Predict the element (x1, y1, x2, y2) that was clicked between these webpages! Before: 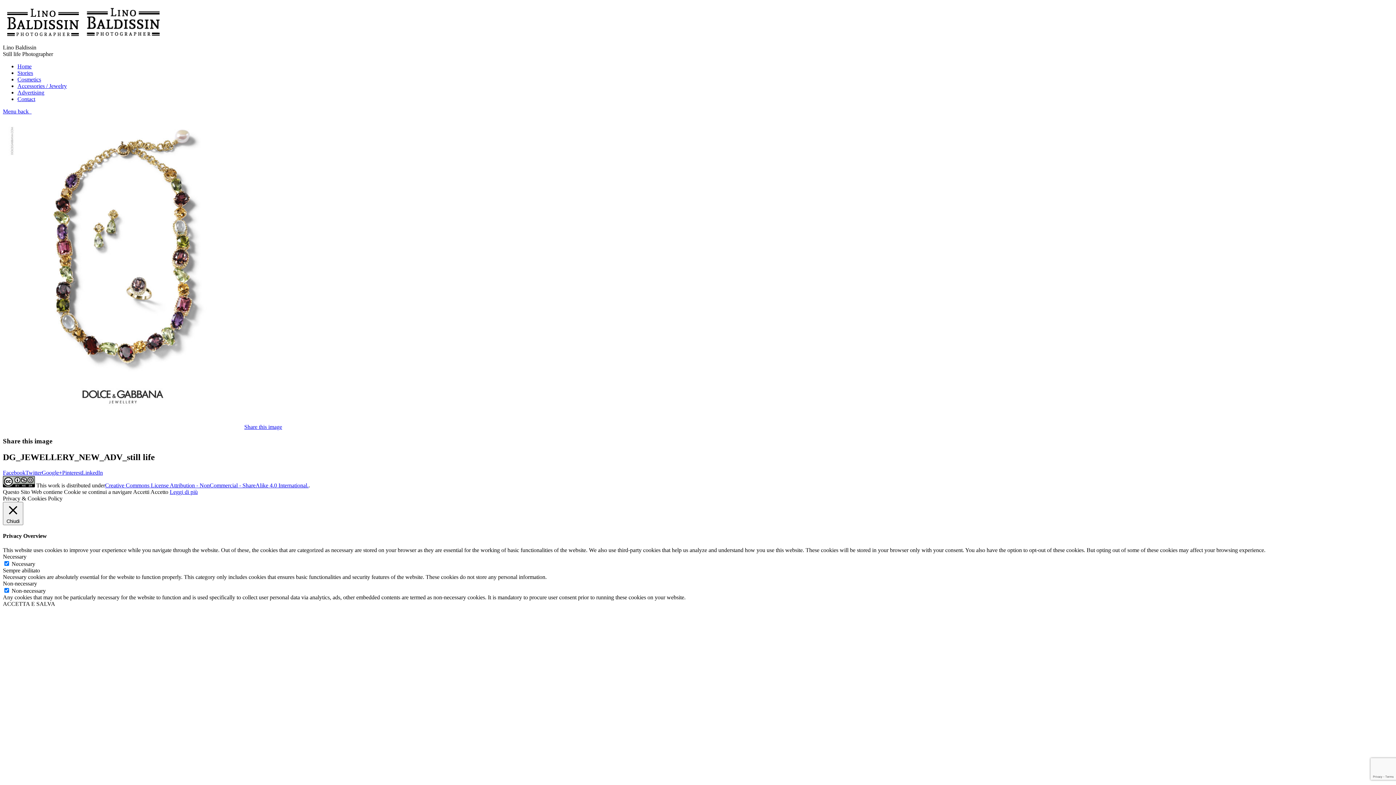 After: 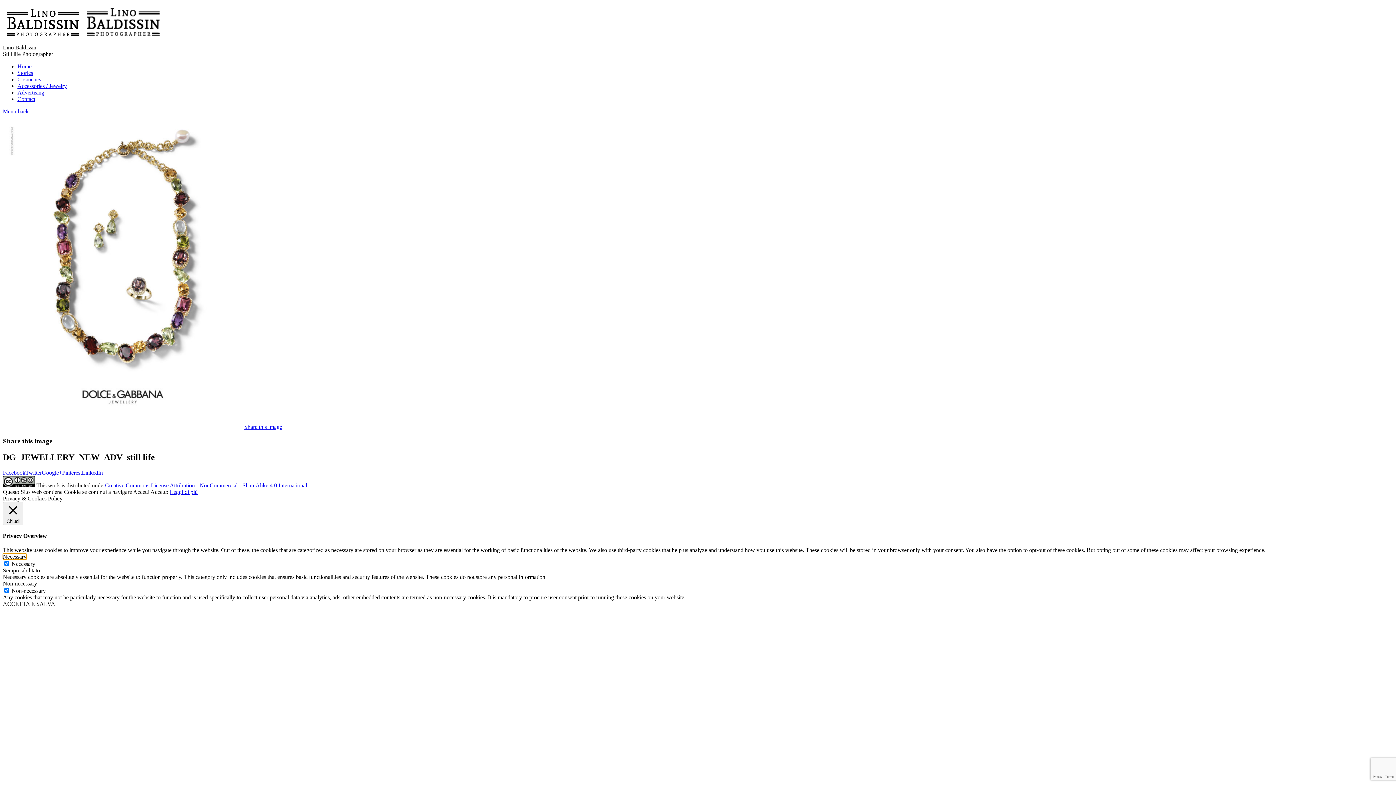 Action: bbox: (2, 553, 26, 560) label: Necessary